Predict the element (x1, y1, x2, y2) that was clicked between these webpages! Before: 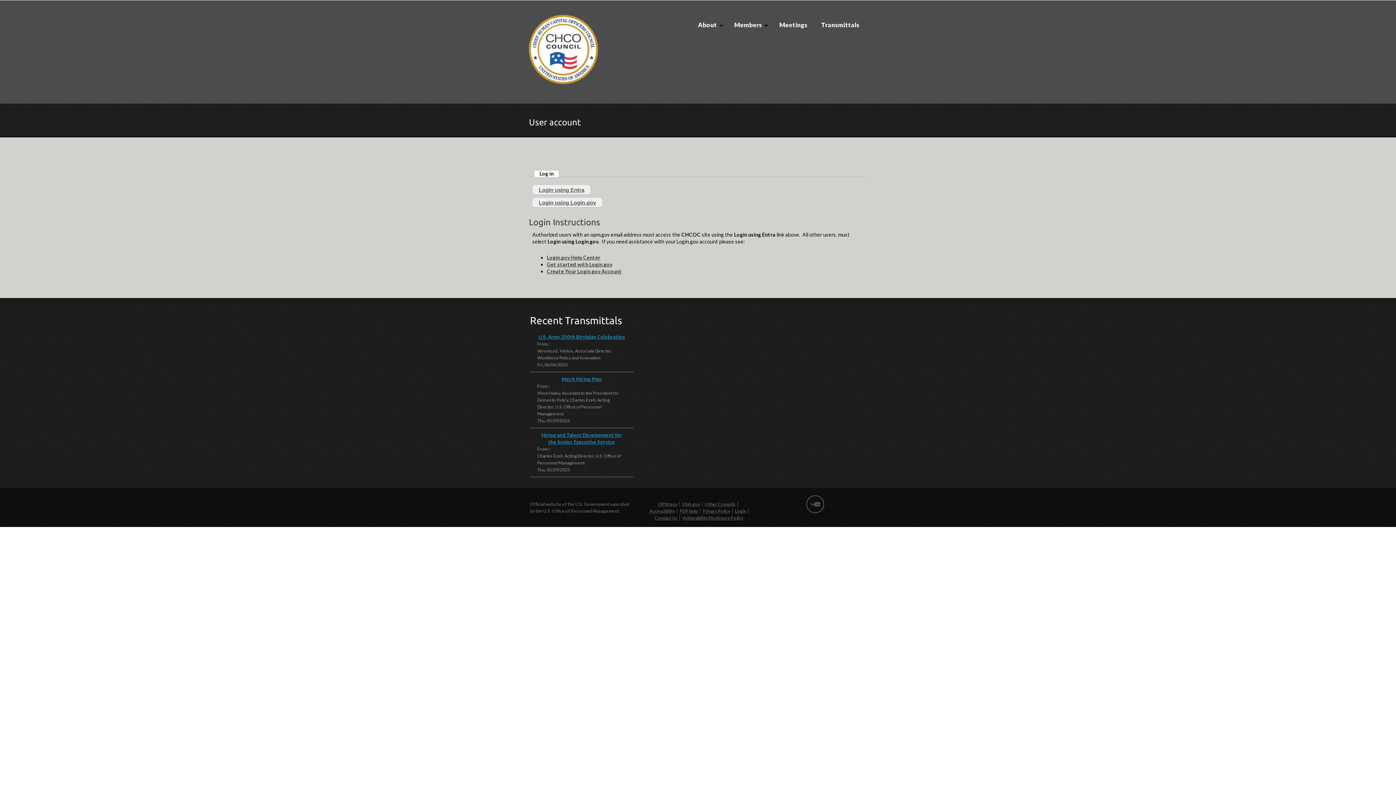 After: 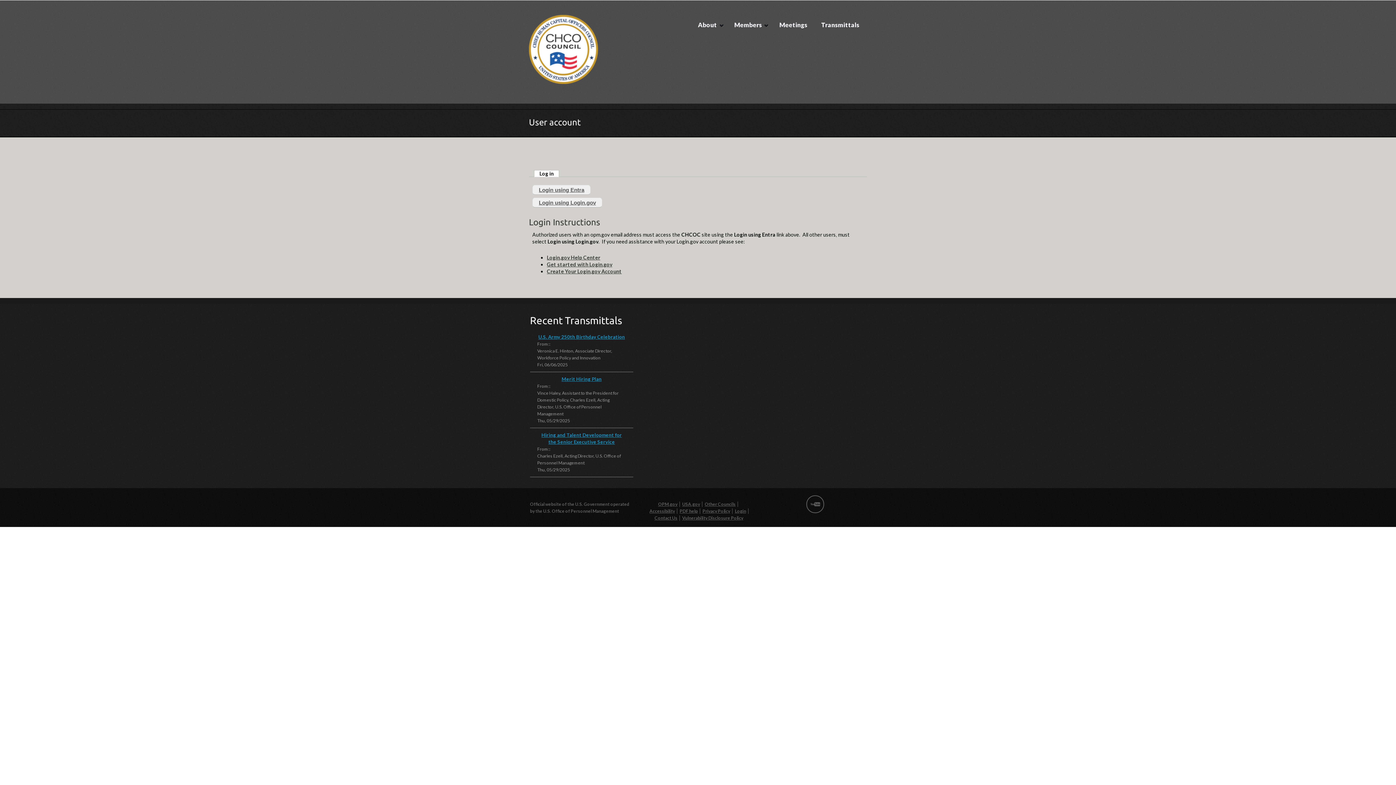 Action: label: Create Your Login.gov Account bbox: (547, 268, 621, 274)